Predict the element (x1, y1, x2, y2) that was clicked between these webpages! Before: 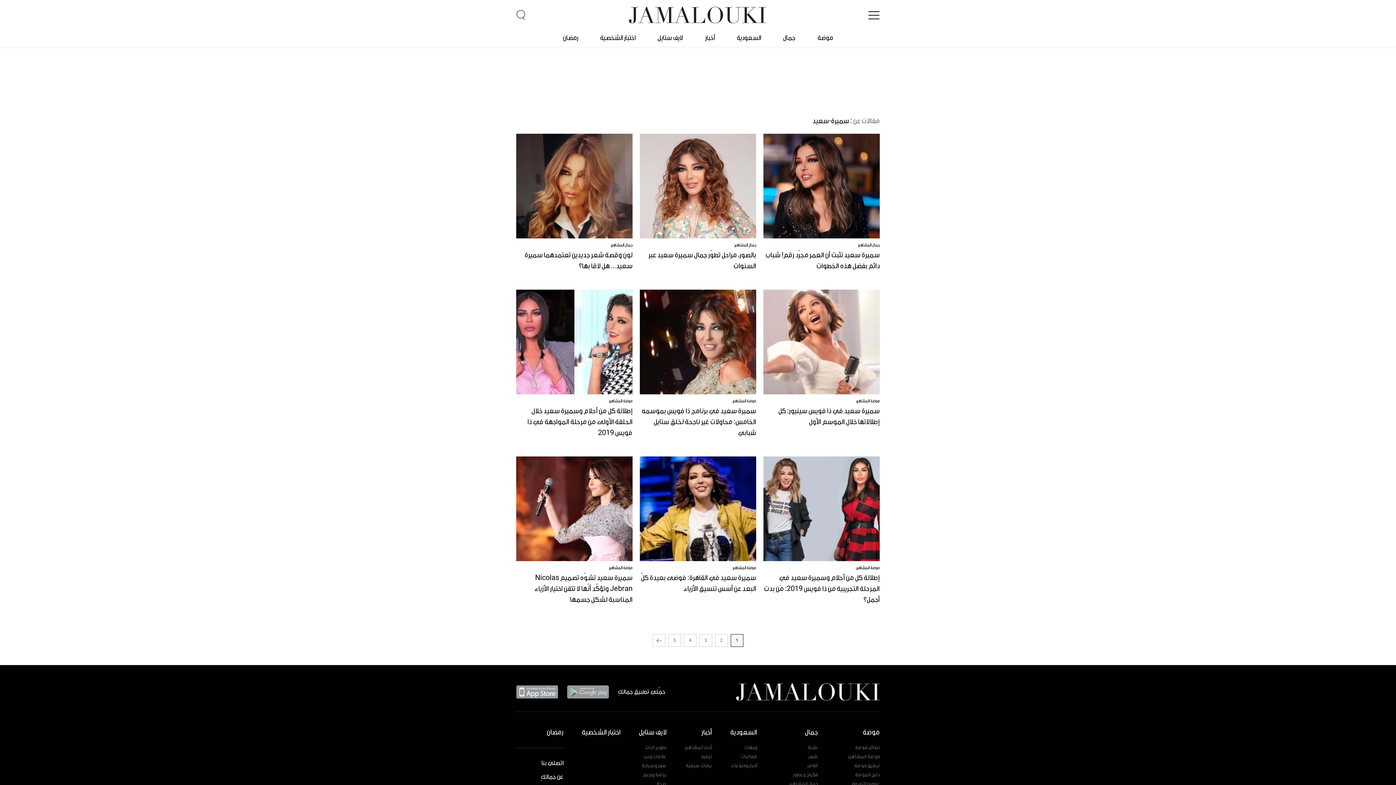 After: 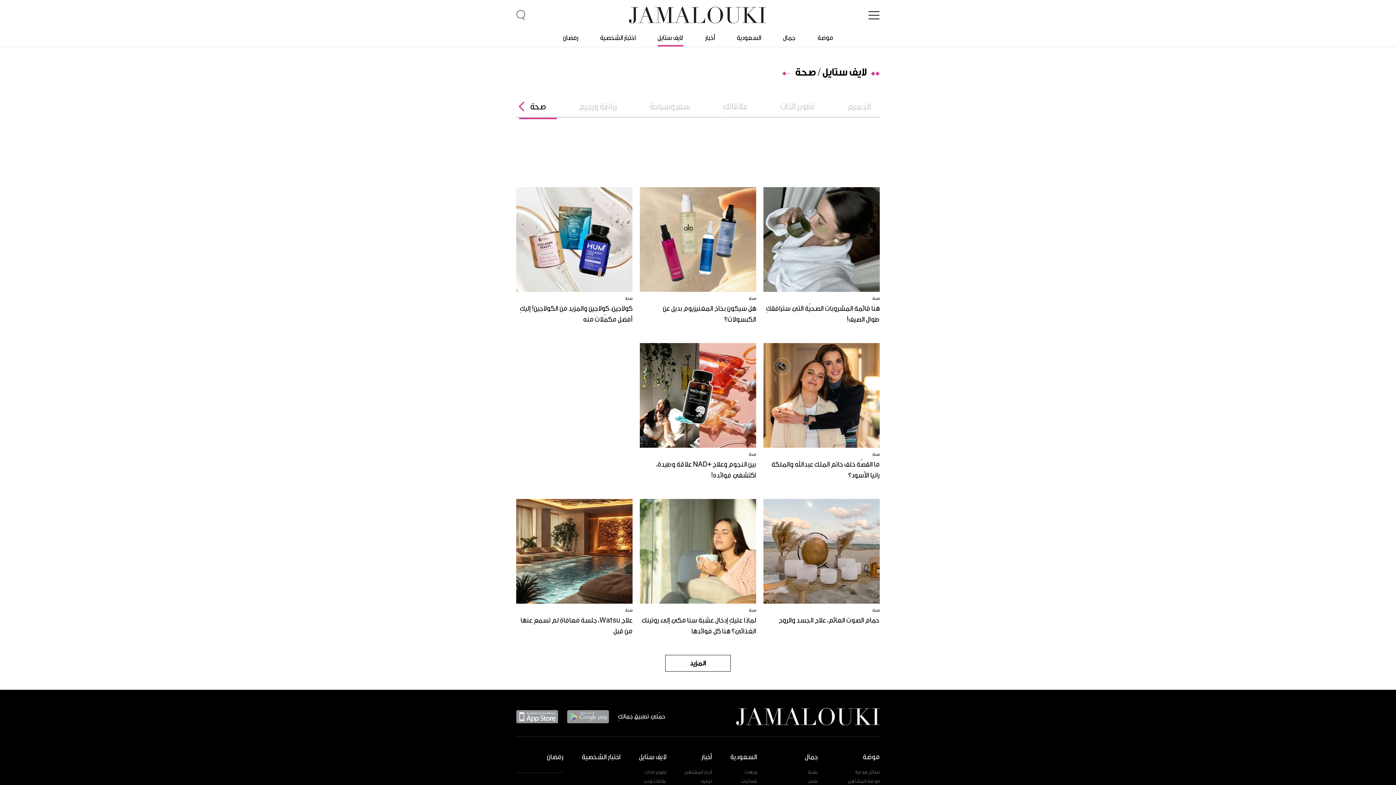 Action: bbox: (656, 781, 666, 786) label: صحة